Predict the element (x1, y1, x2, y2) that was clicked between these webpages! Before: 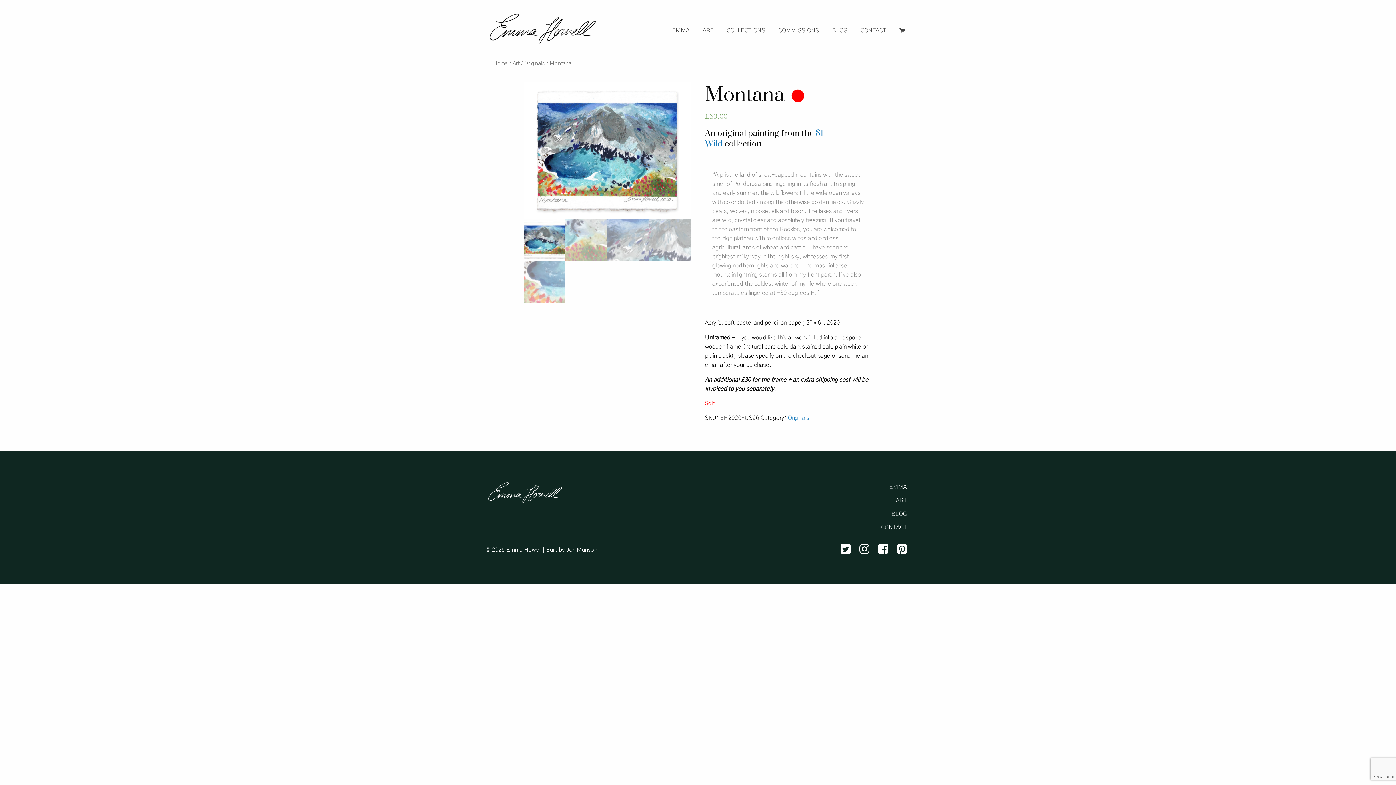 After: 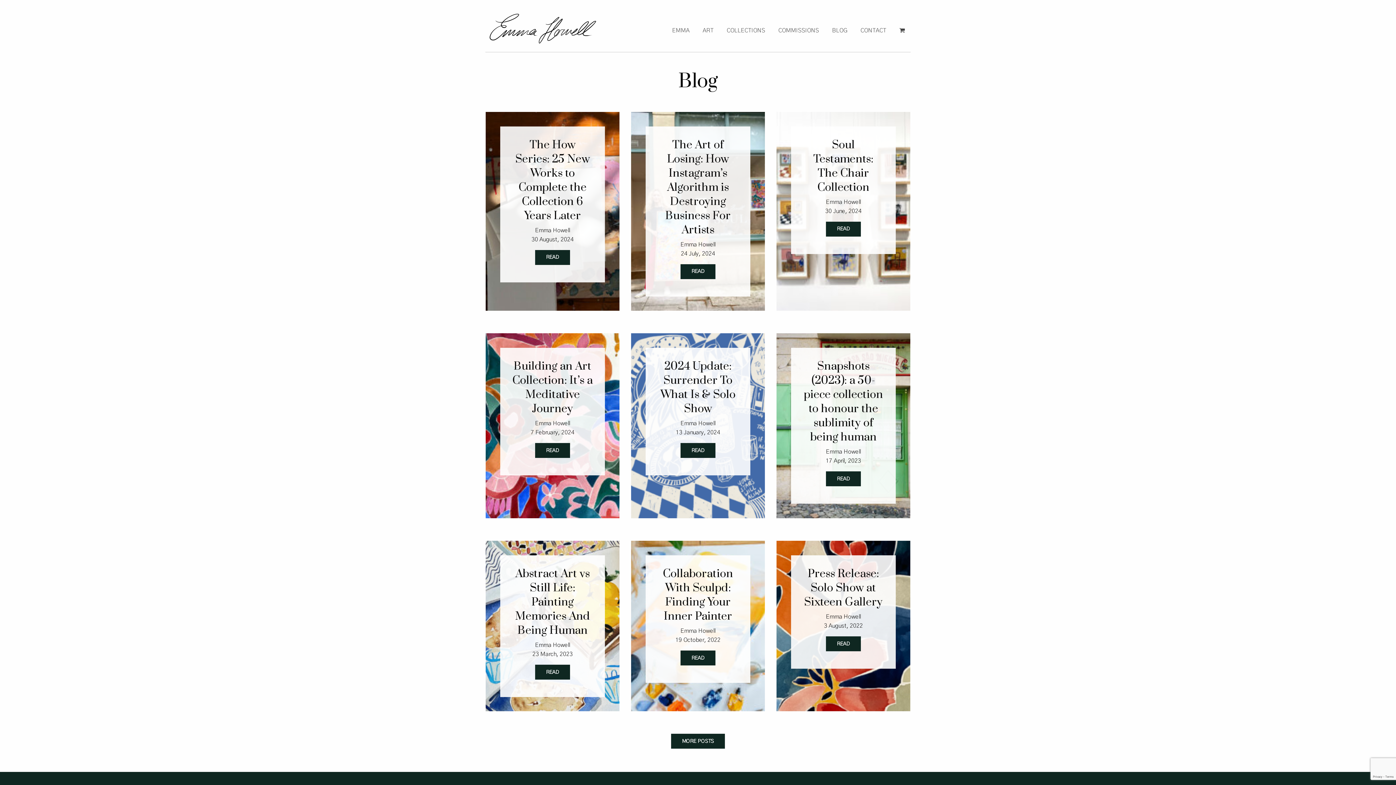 Action: label: BLOG bbox: (703, 507, 910, 520)